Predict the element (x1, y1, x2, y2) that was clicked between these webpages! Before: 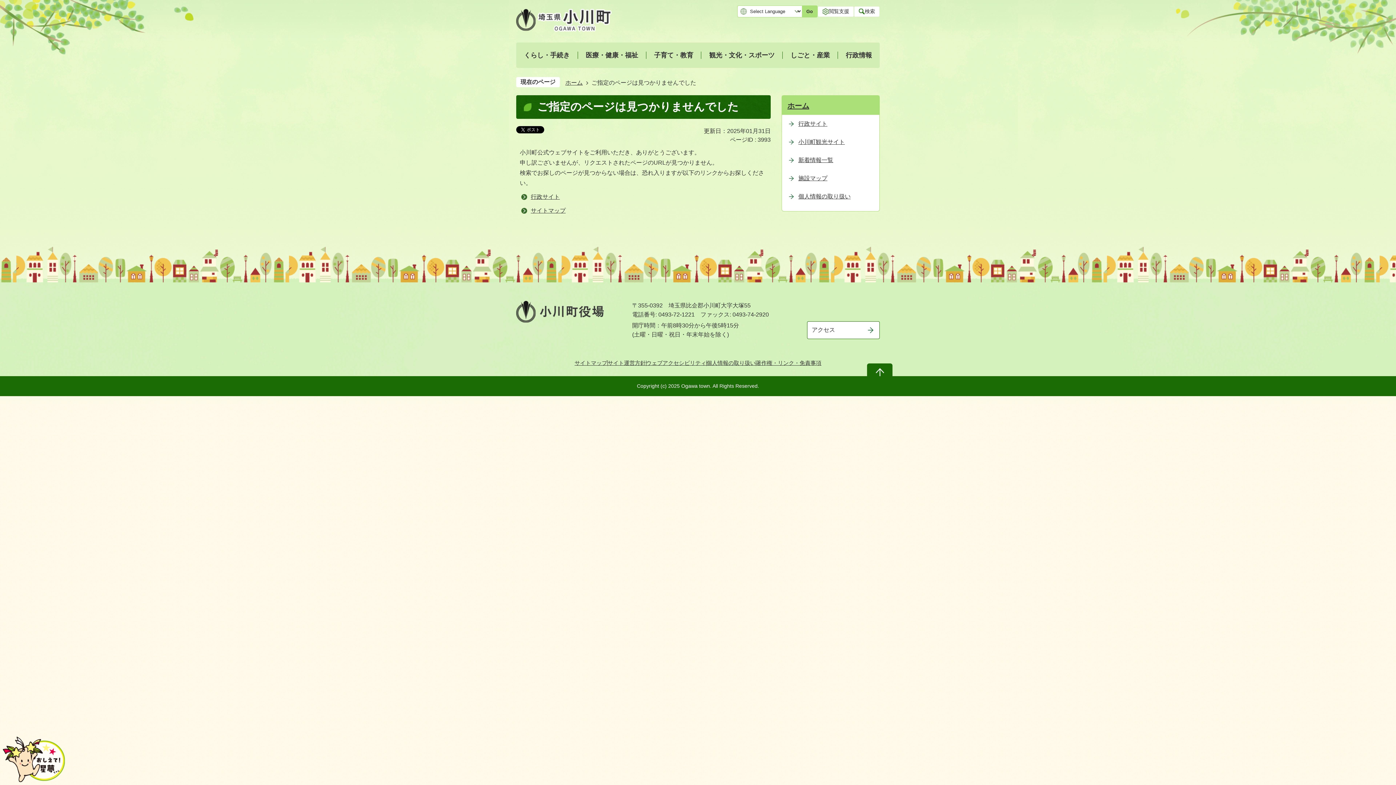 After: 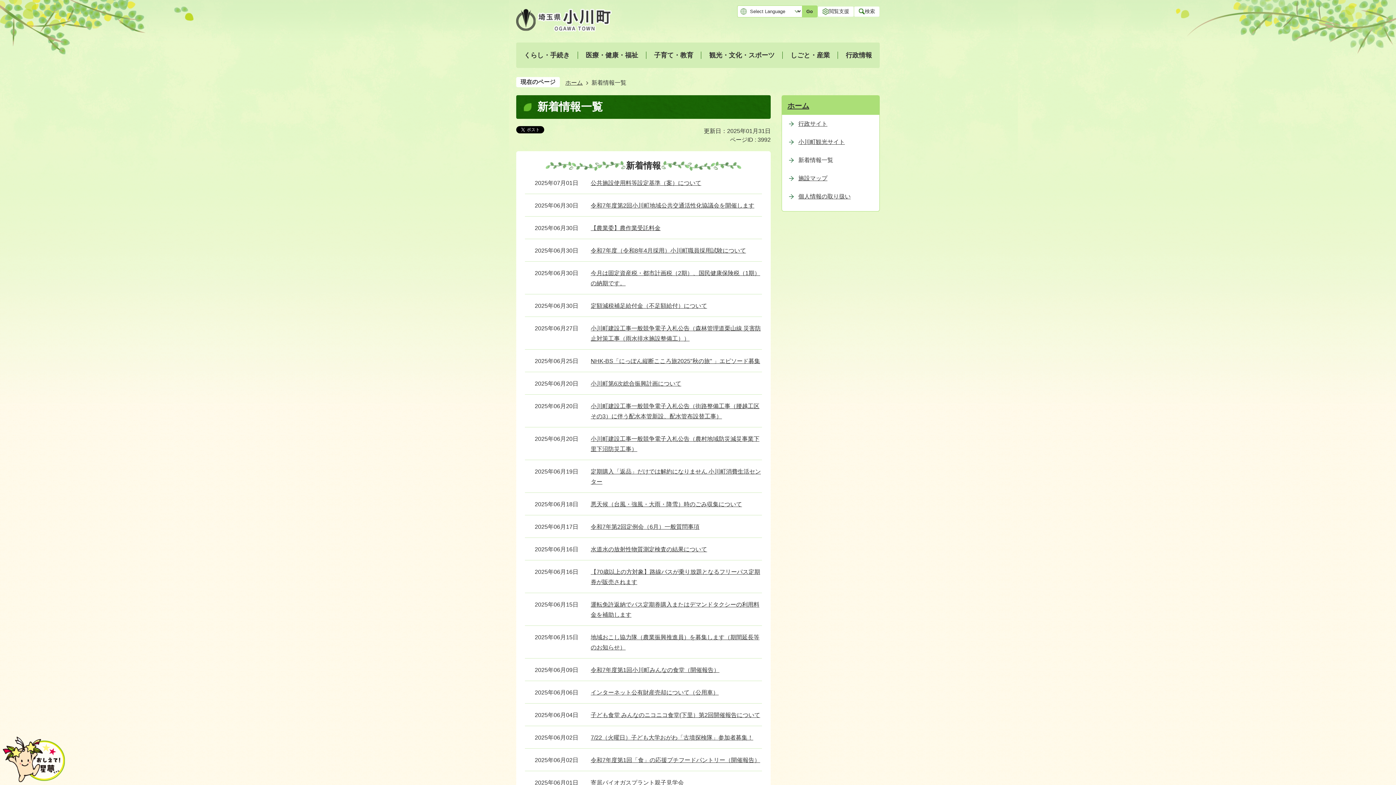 Action: label: 新着情報一覧 bbox: (798, 157, 833, 163)